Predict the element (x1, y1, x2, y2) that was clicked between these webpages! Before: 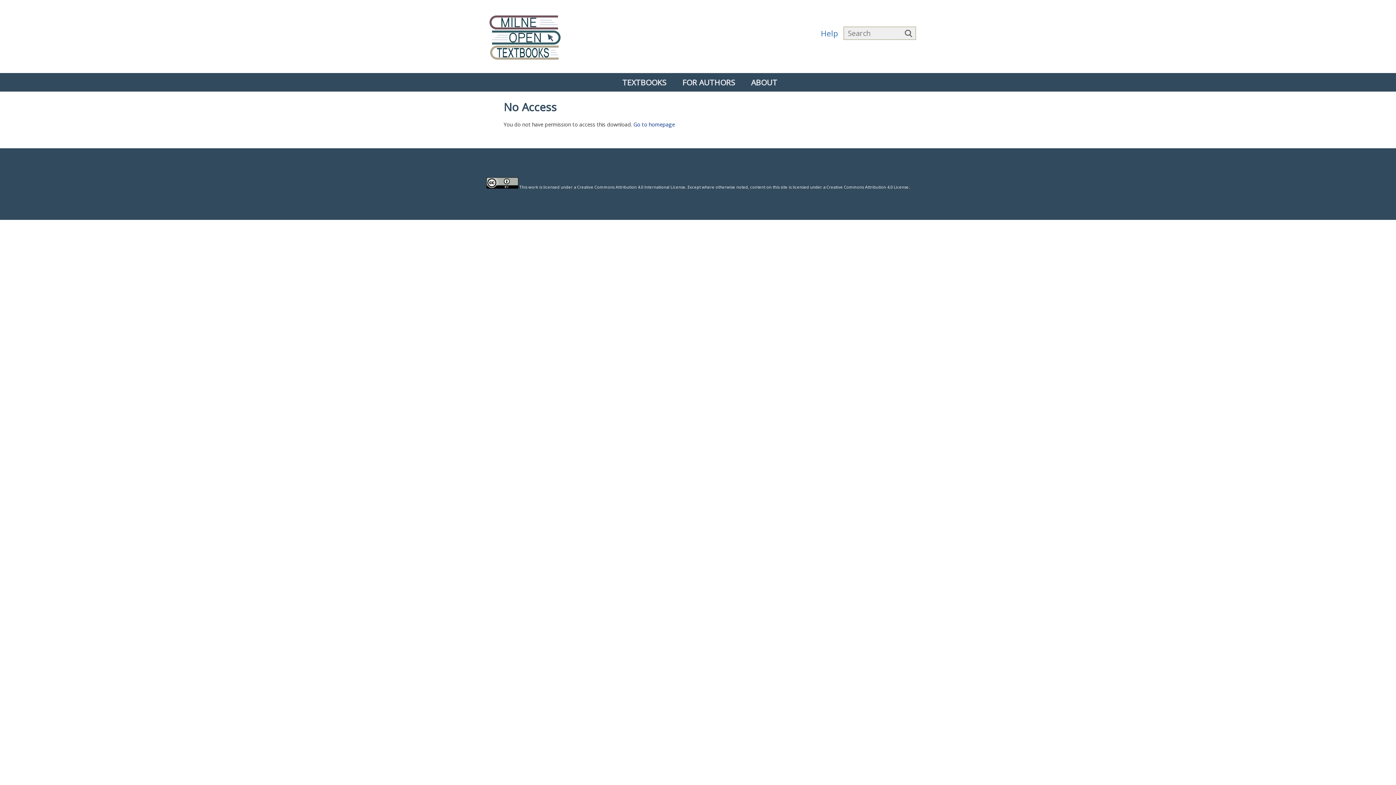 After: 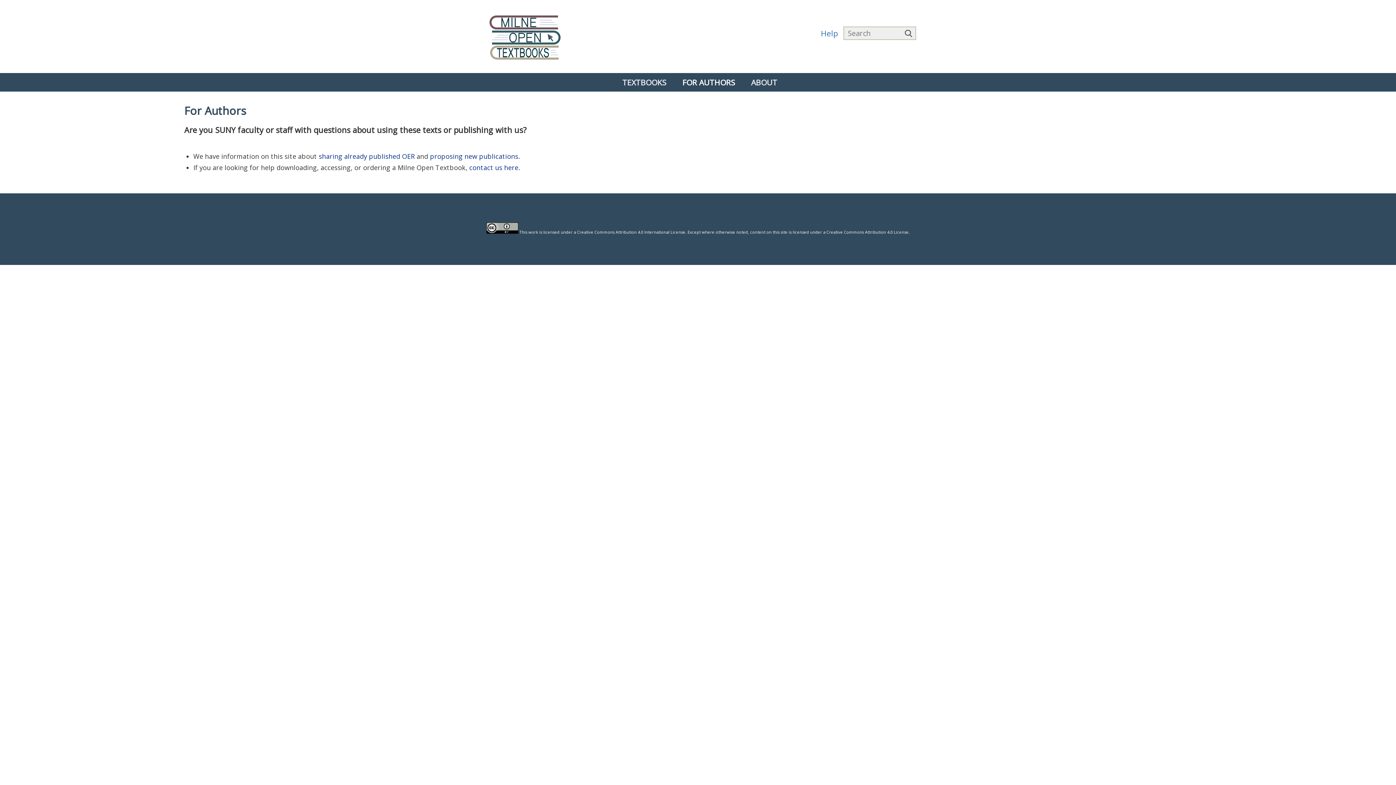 Action: label: FOR AUTHORS bbox: (677, 73, 740, 91)